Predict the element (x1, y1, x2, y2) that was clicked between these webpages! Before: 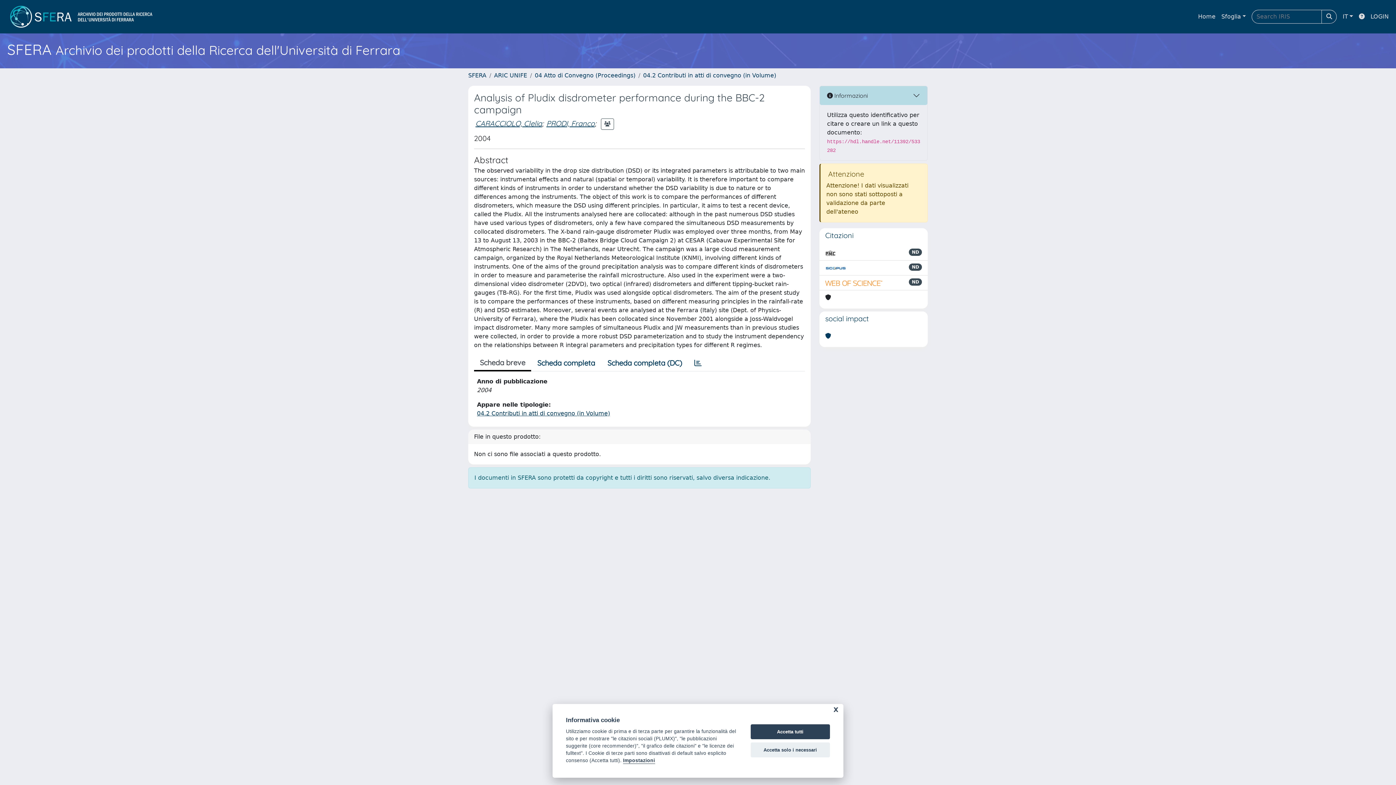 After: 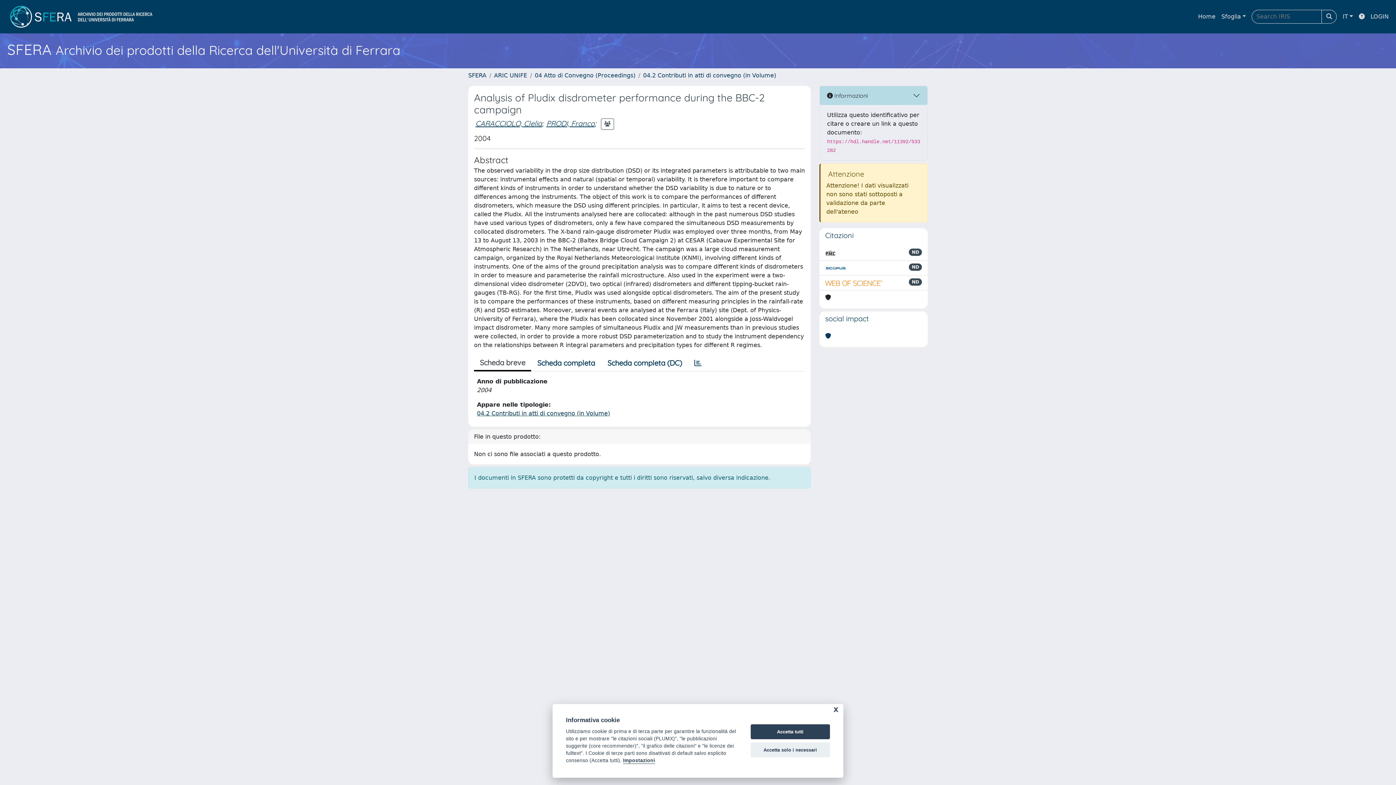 Action: label: link homepage università bbox: (4, 4, 158, 29)